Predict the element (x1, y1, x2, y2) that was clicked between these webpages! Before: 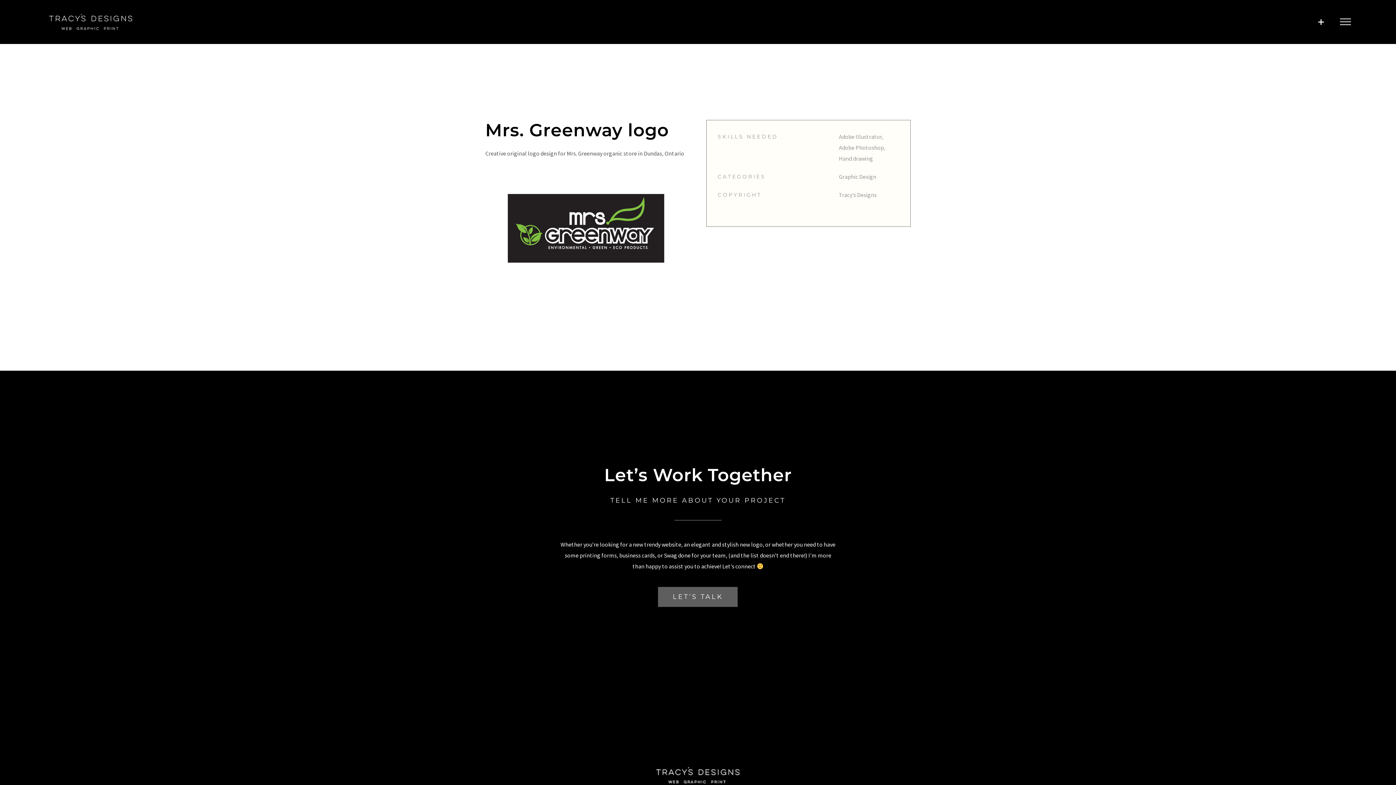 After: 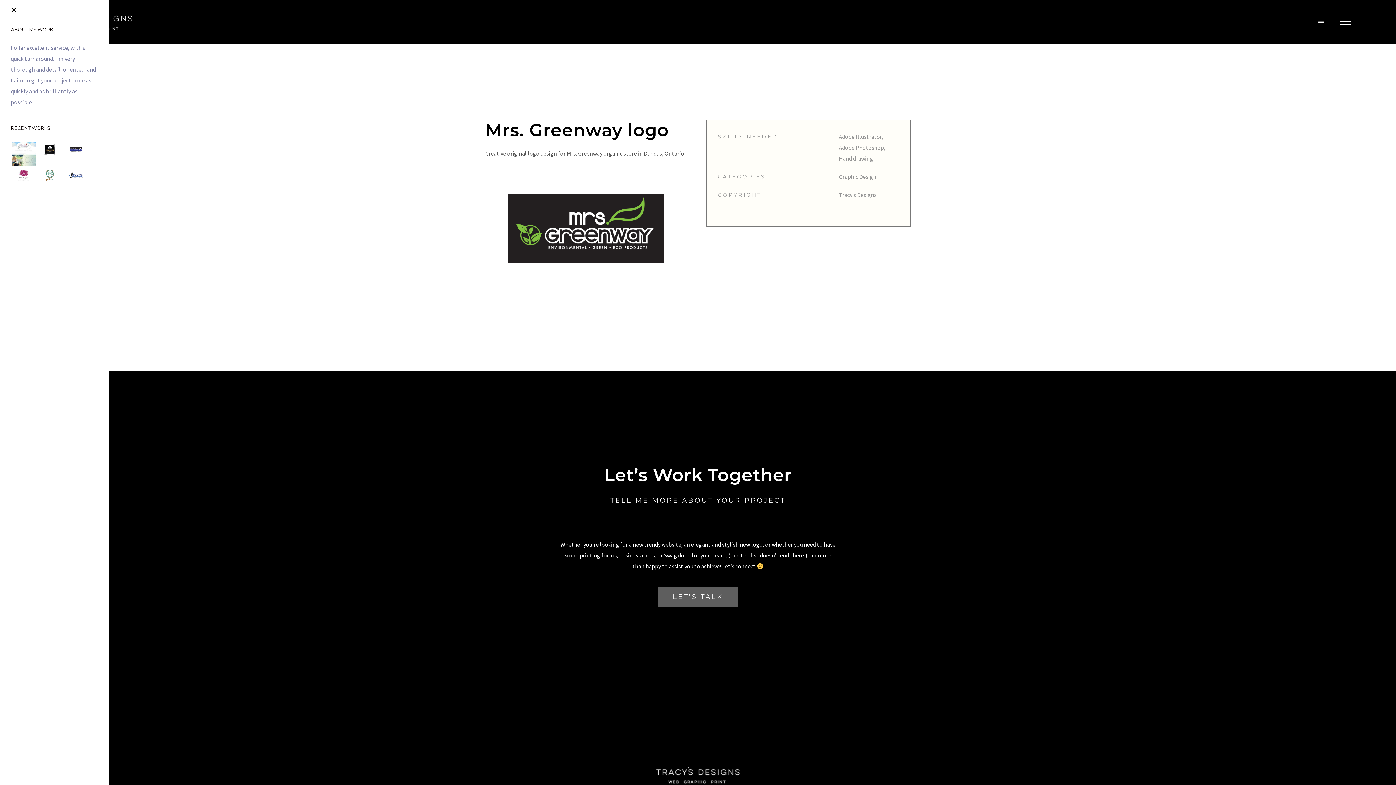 Action: label: Toggle Sliding Bar bbox: (1315, 17, 1327, 26)